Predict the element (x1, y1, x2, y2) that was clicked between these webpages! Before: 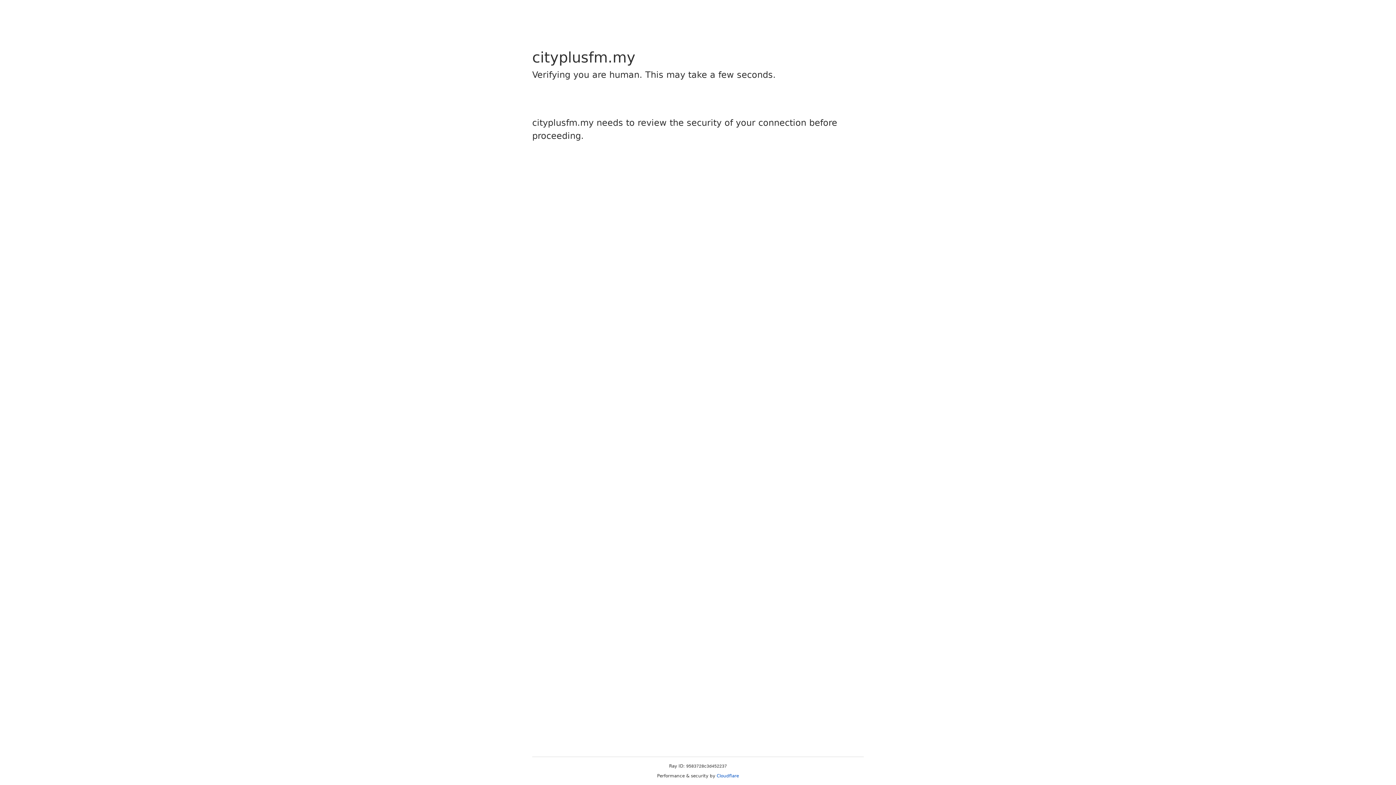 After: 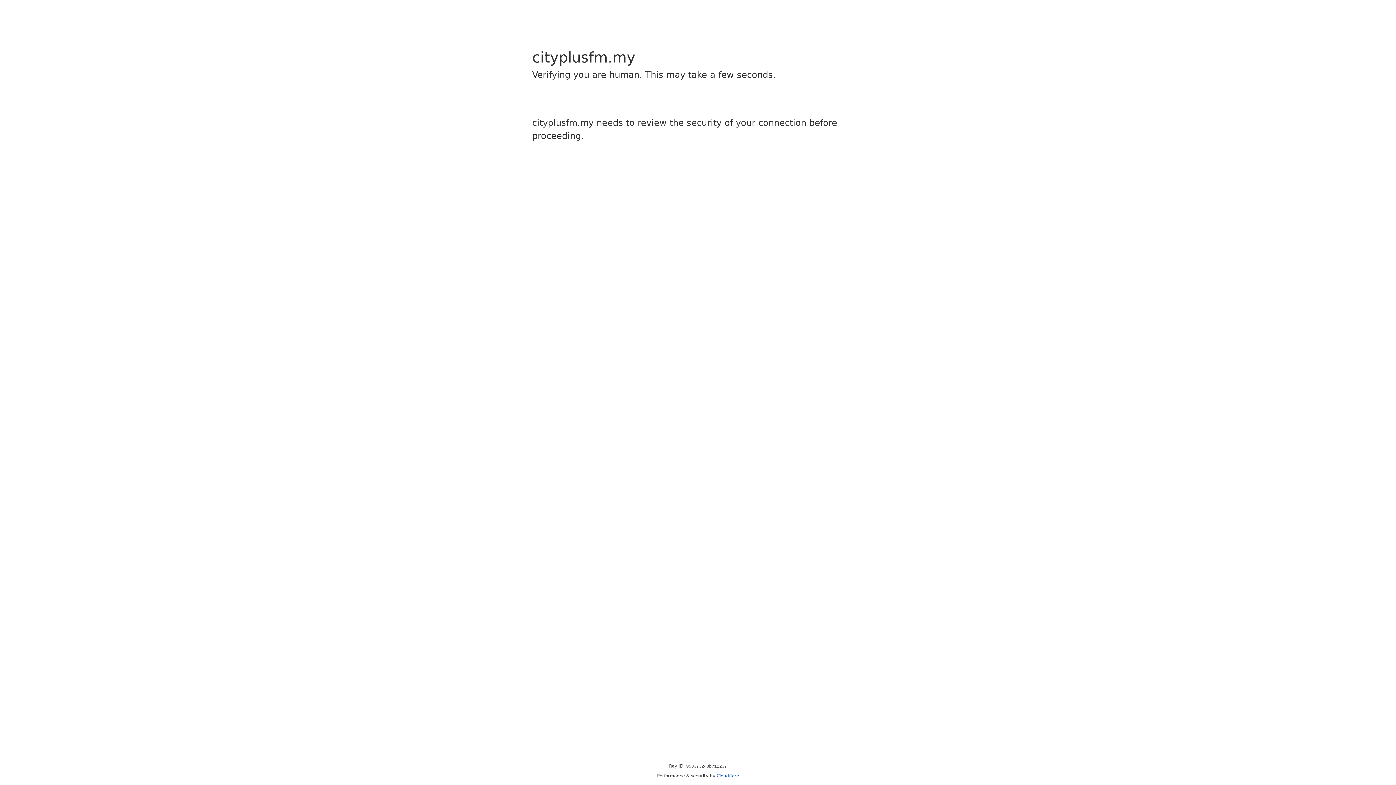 Action: bbox: (716, 773, 739, 778) label: Cloudflare